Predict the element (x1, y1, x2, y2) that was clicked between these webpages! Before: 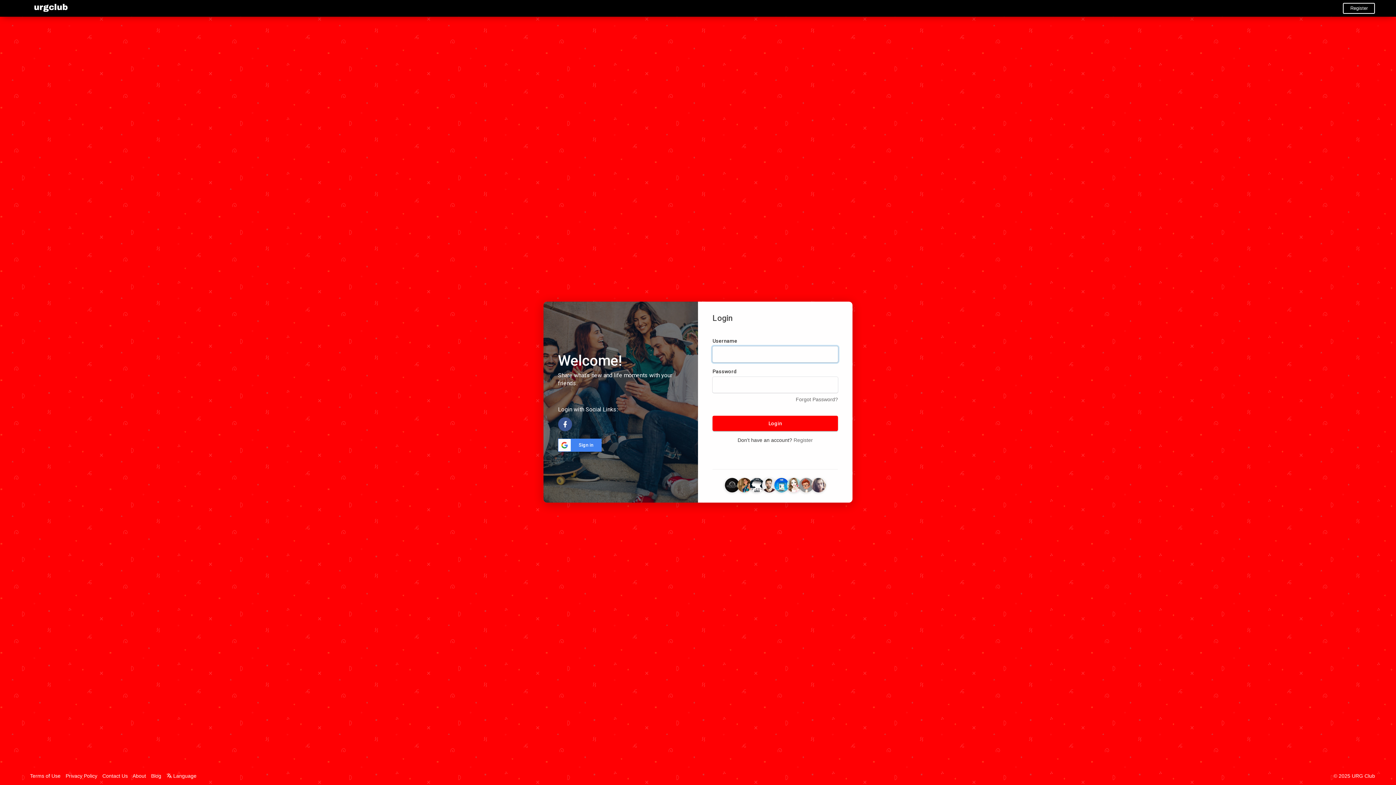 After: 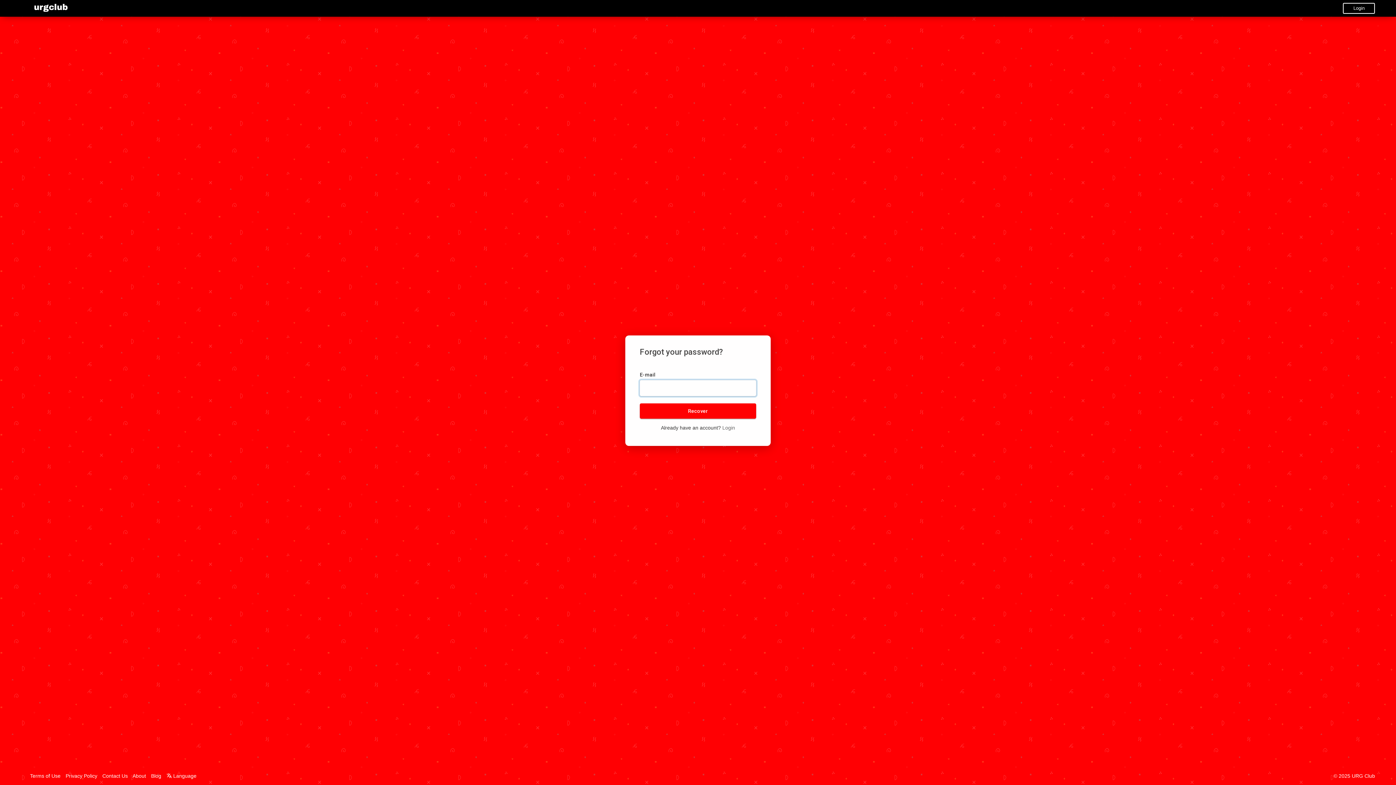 Action: bbox: (796, 396, 838, 402) label: Forgot Password?